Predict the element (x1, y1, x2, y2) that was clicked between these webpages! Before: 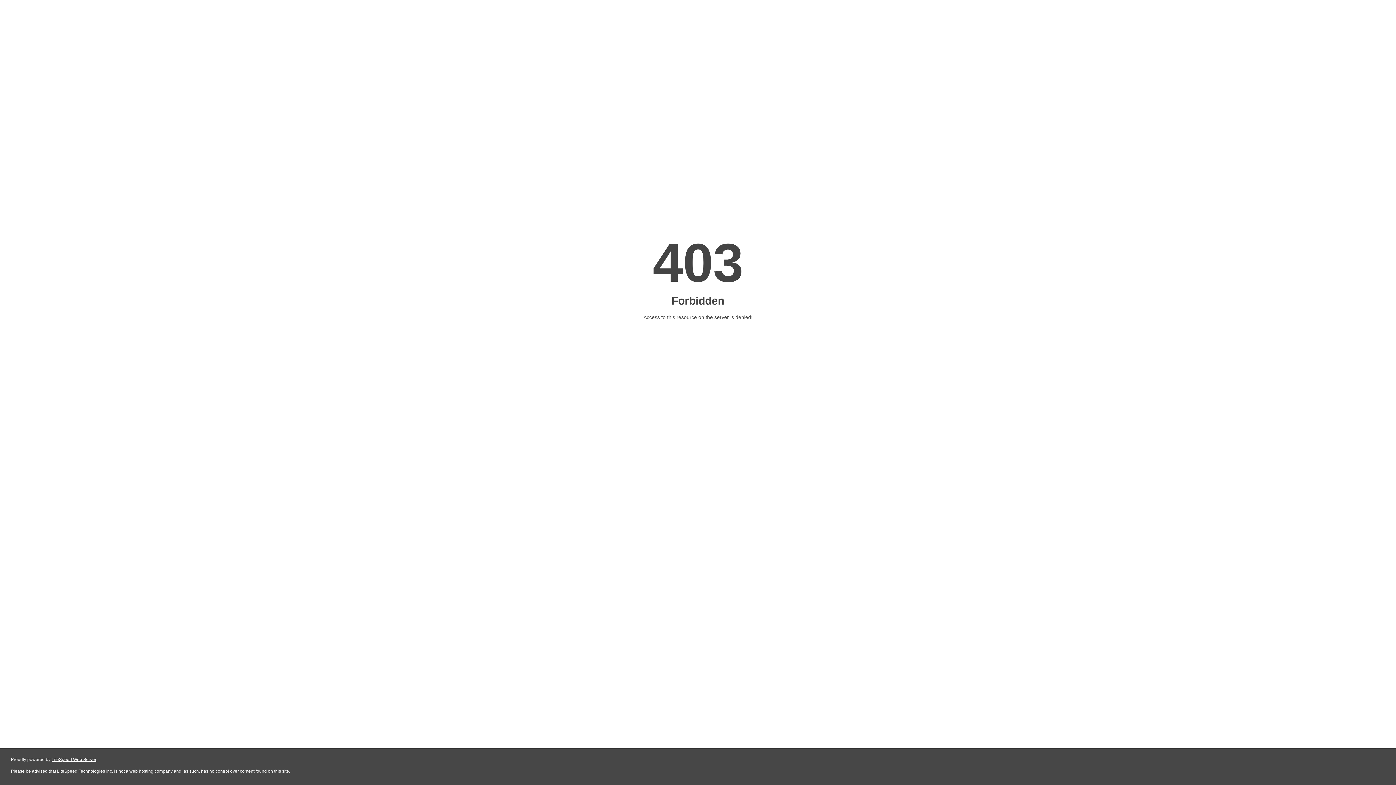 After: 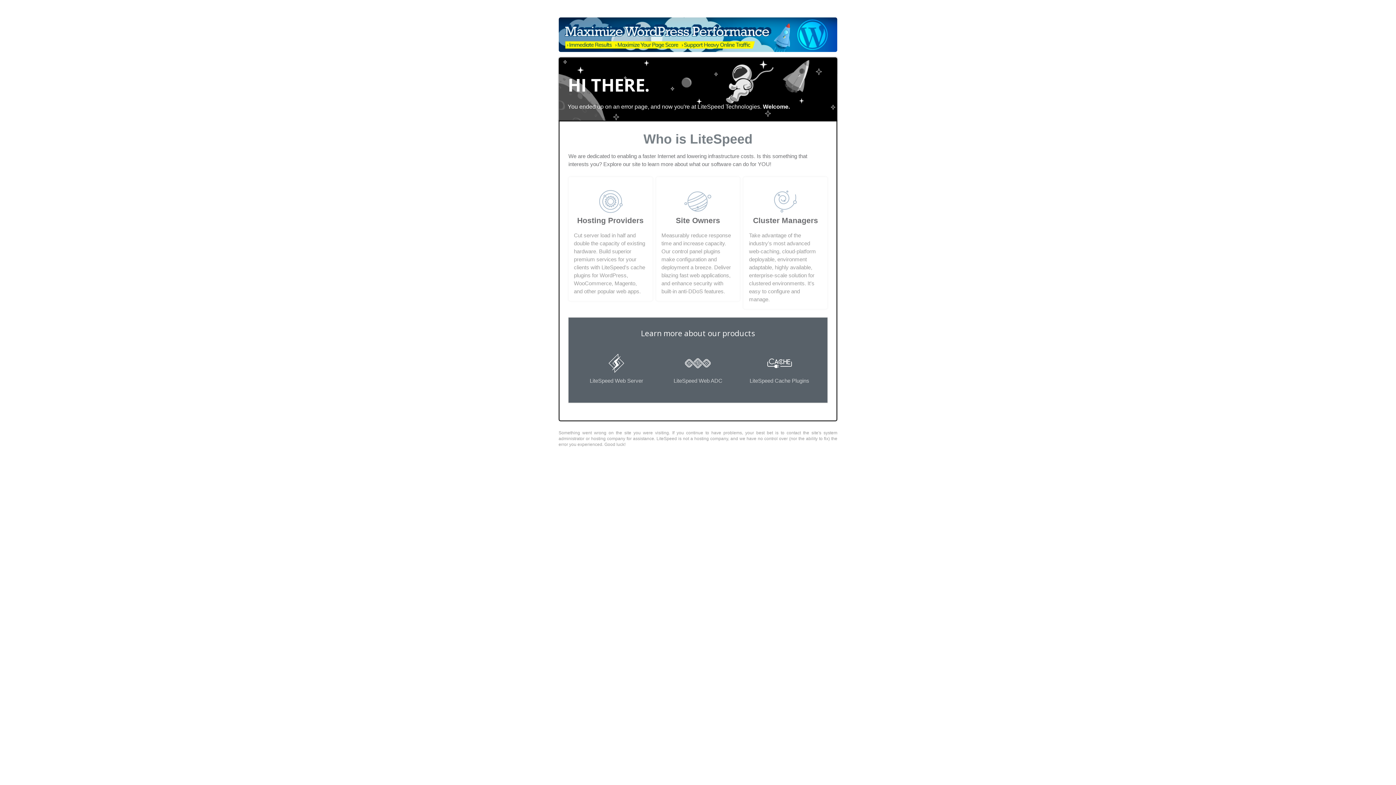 Action: label: LiteSpeed Web Server bbox: (51, 757, 96, 762)